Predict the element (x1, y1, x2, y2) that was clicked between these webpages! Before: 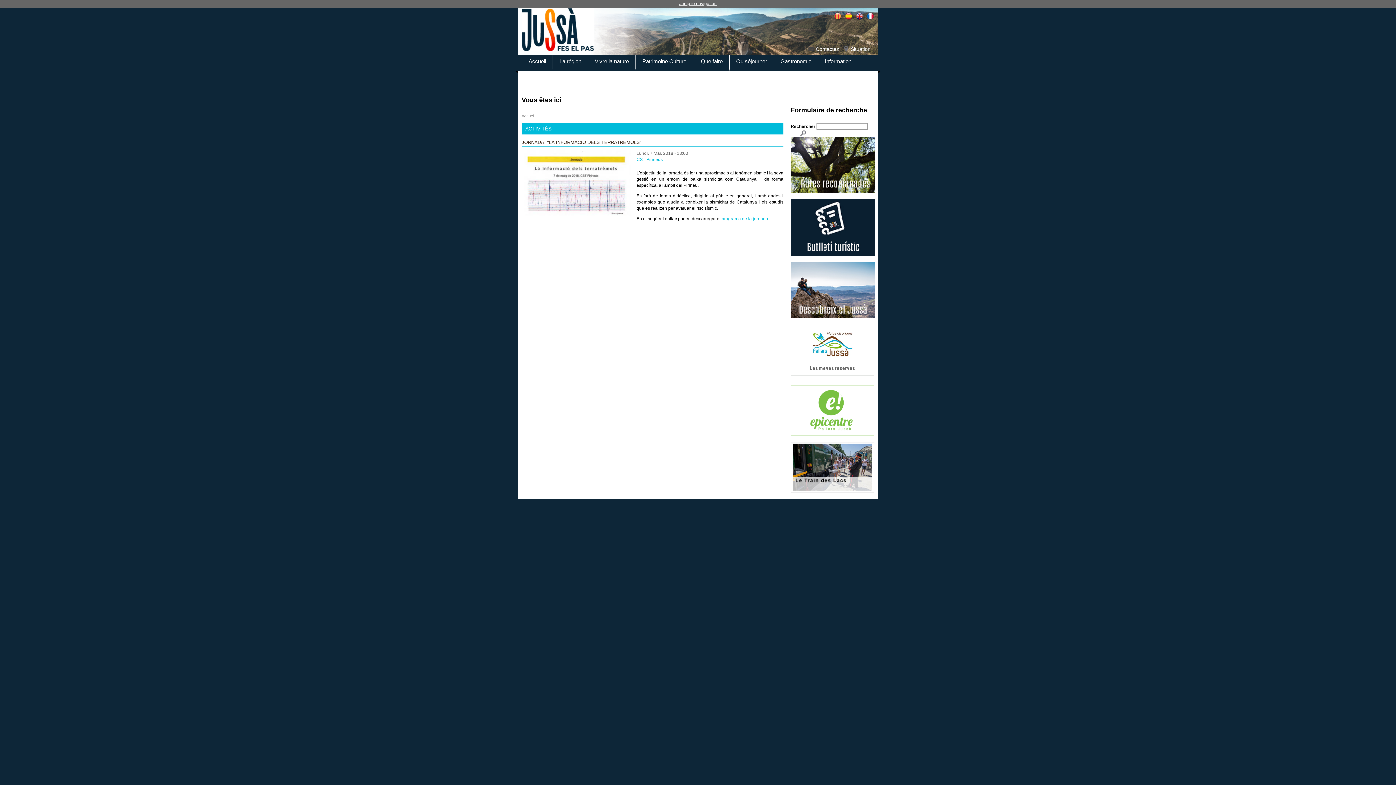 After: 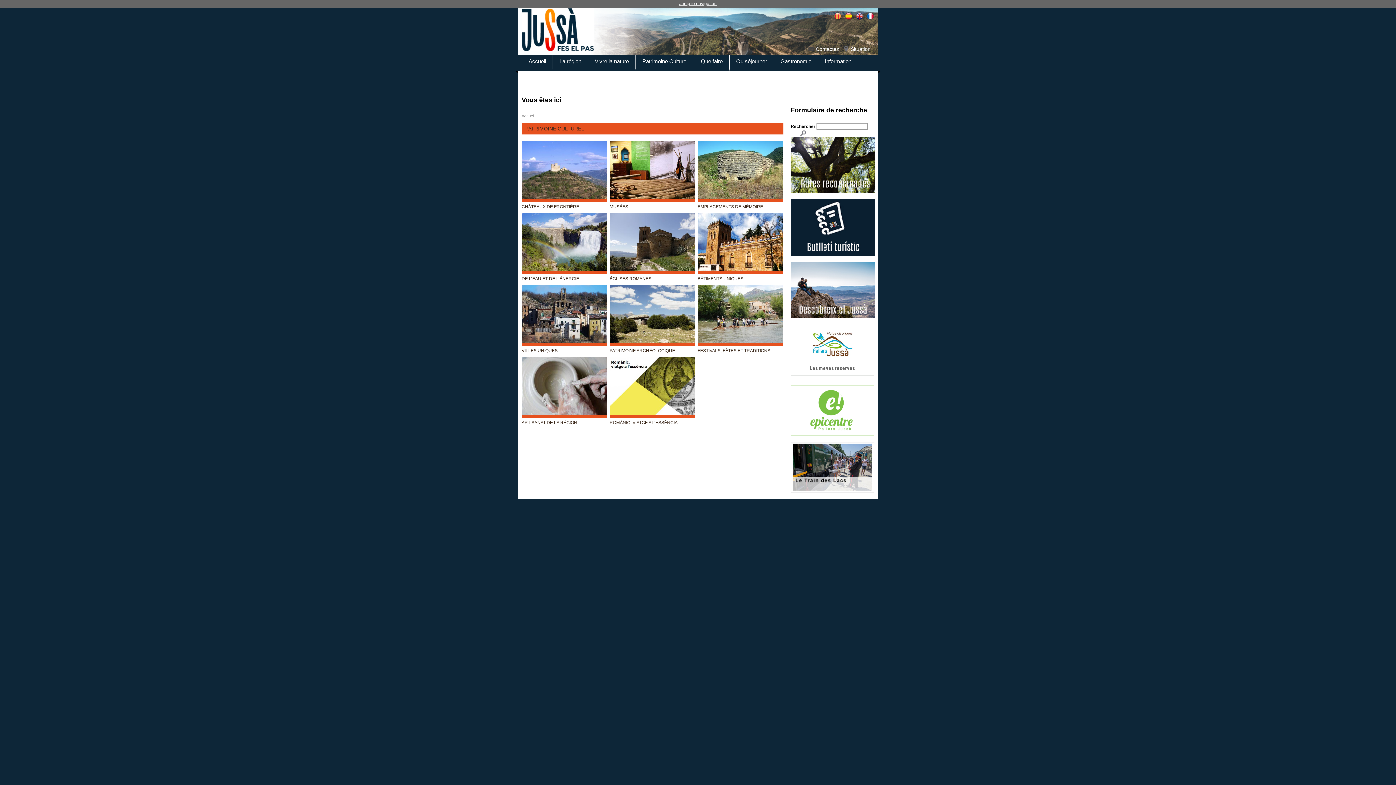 Action: label: Patrimoine Culturel bbox: (636, 54, 694, 70)